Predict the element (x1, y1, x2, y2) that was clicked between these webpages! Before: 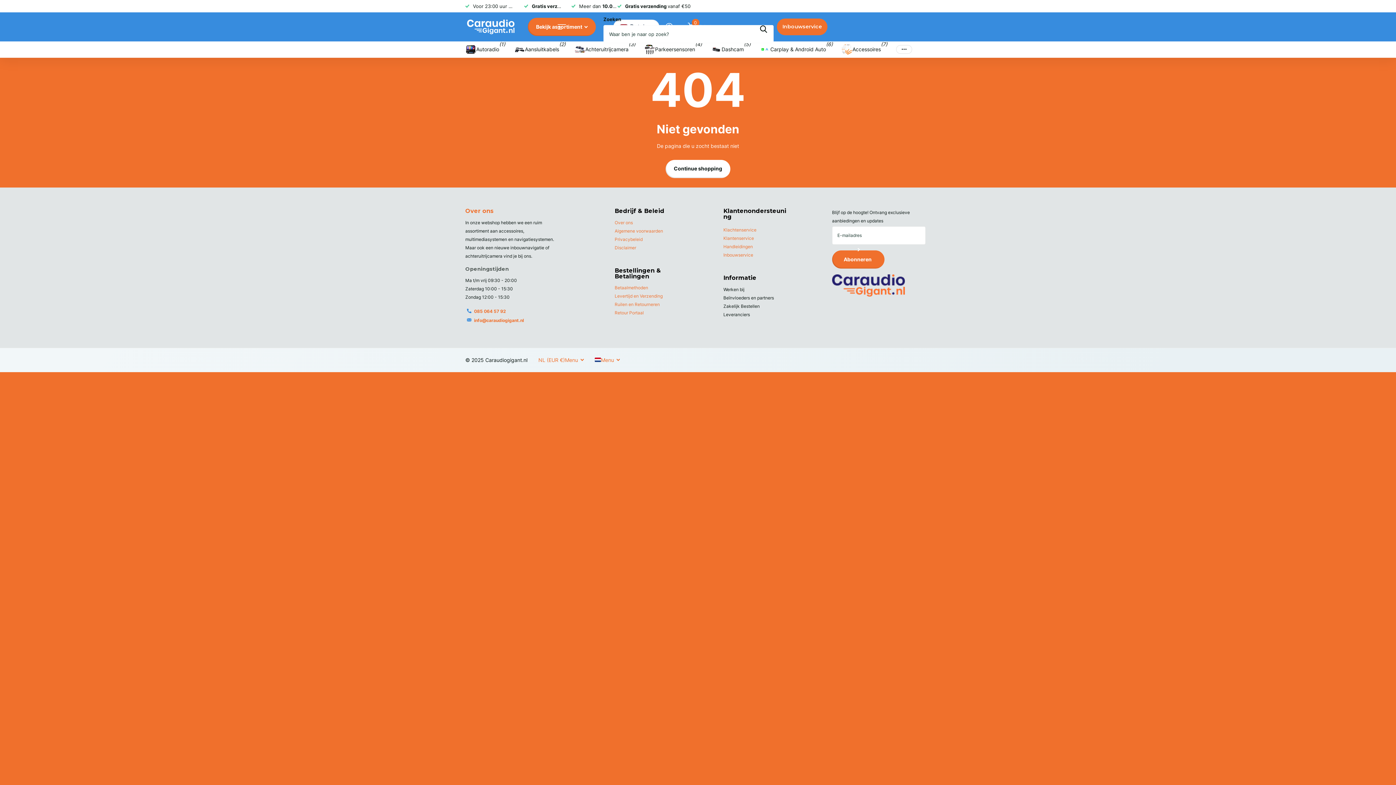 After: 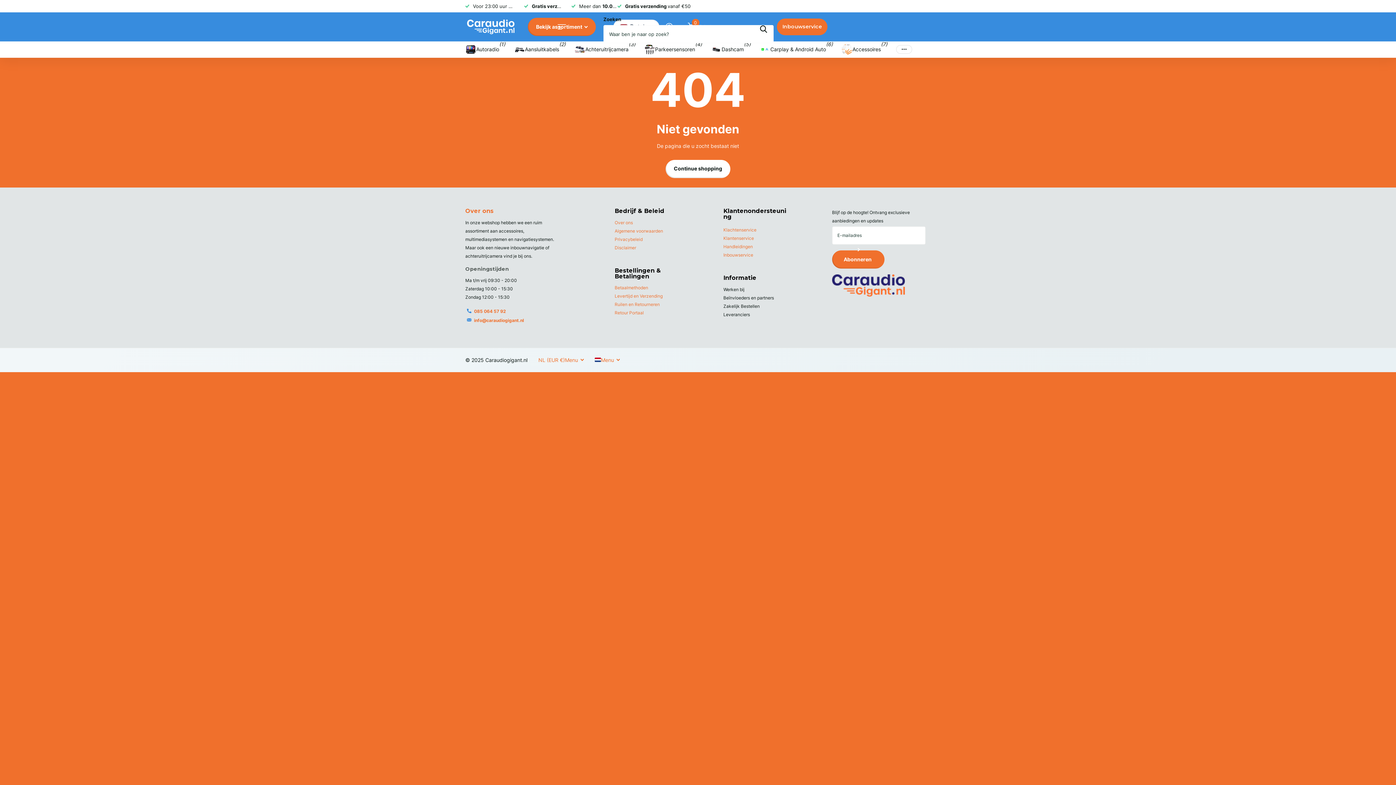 Action: label: NL (EUR €)
Menu bbox: (538, 355, 584, 364)